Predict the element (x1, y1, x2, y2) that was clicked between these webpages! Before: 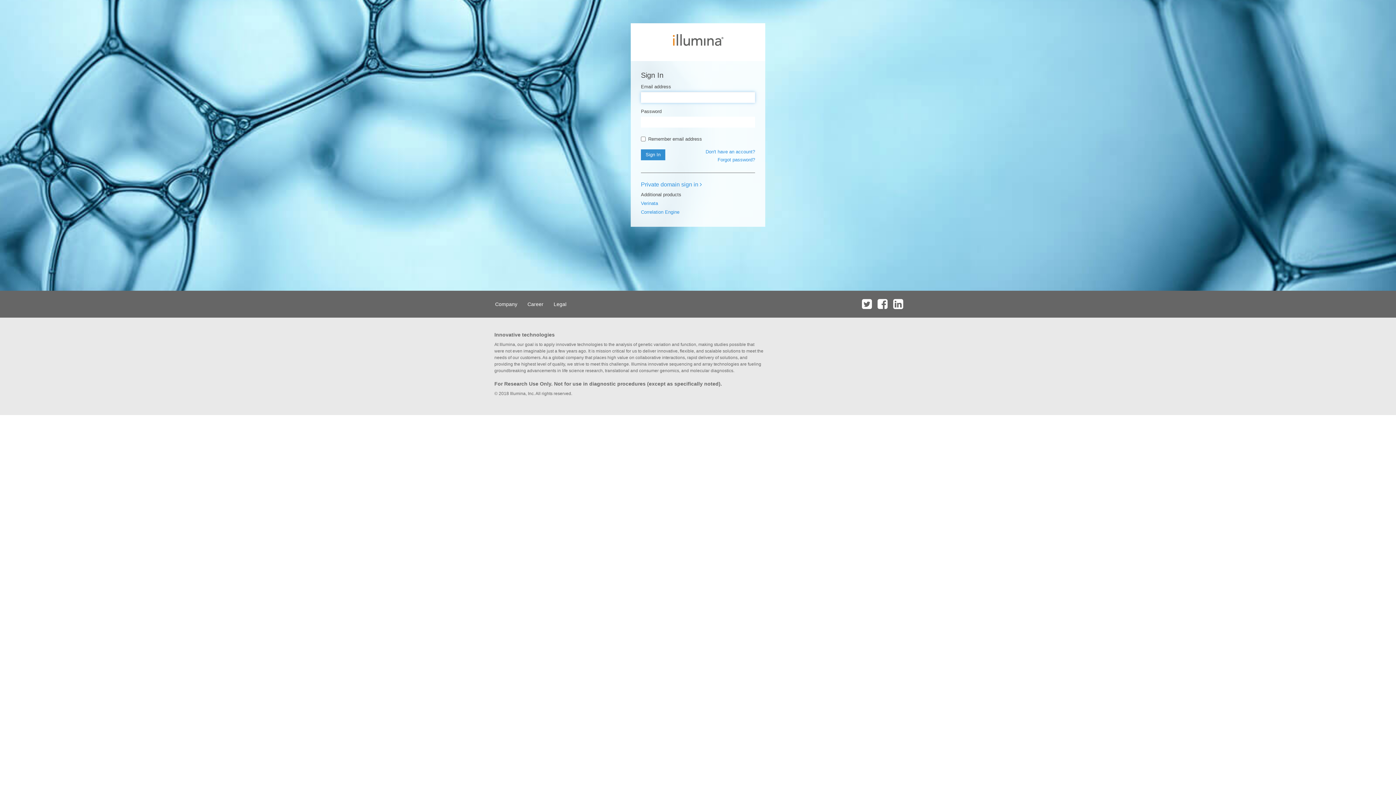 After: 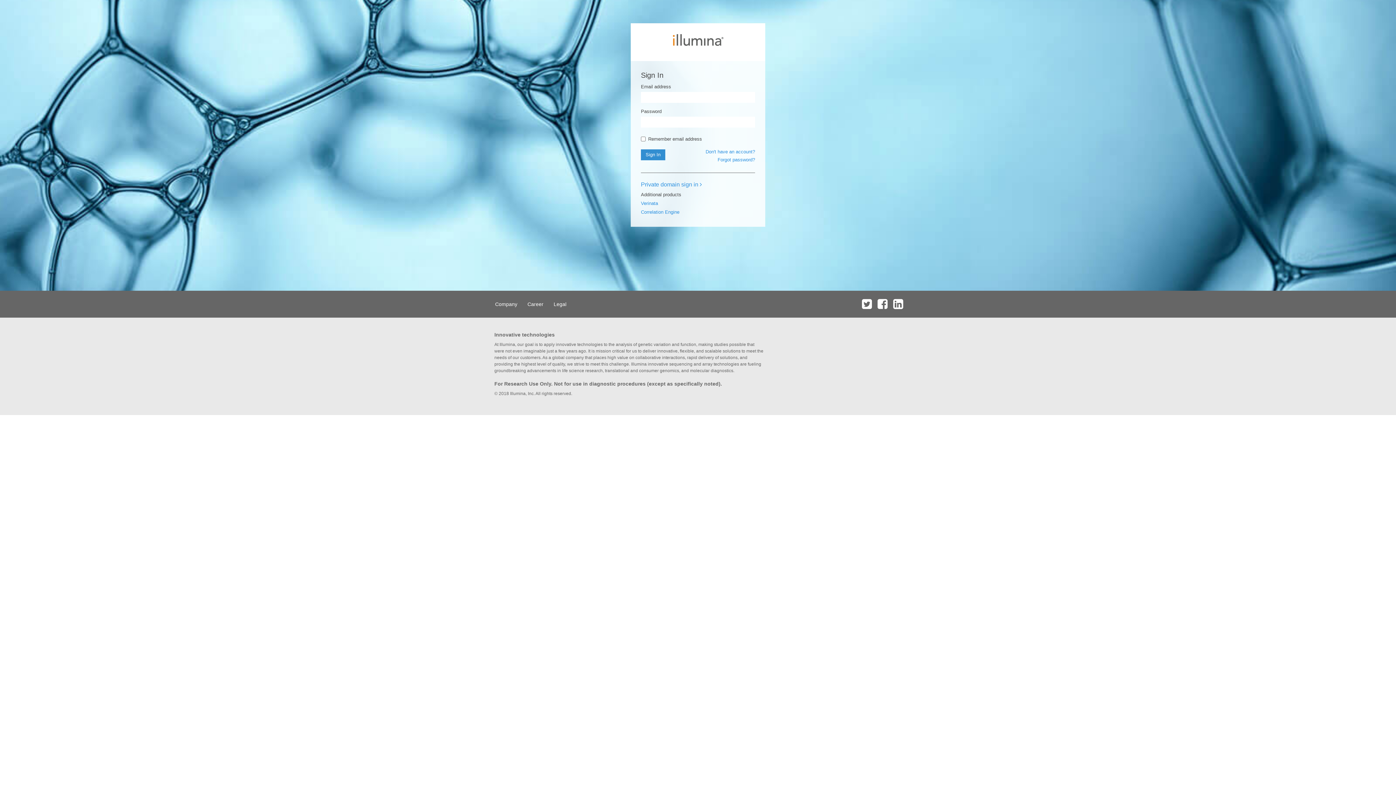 Action: bbox: (860, 290, 874, 317)